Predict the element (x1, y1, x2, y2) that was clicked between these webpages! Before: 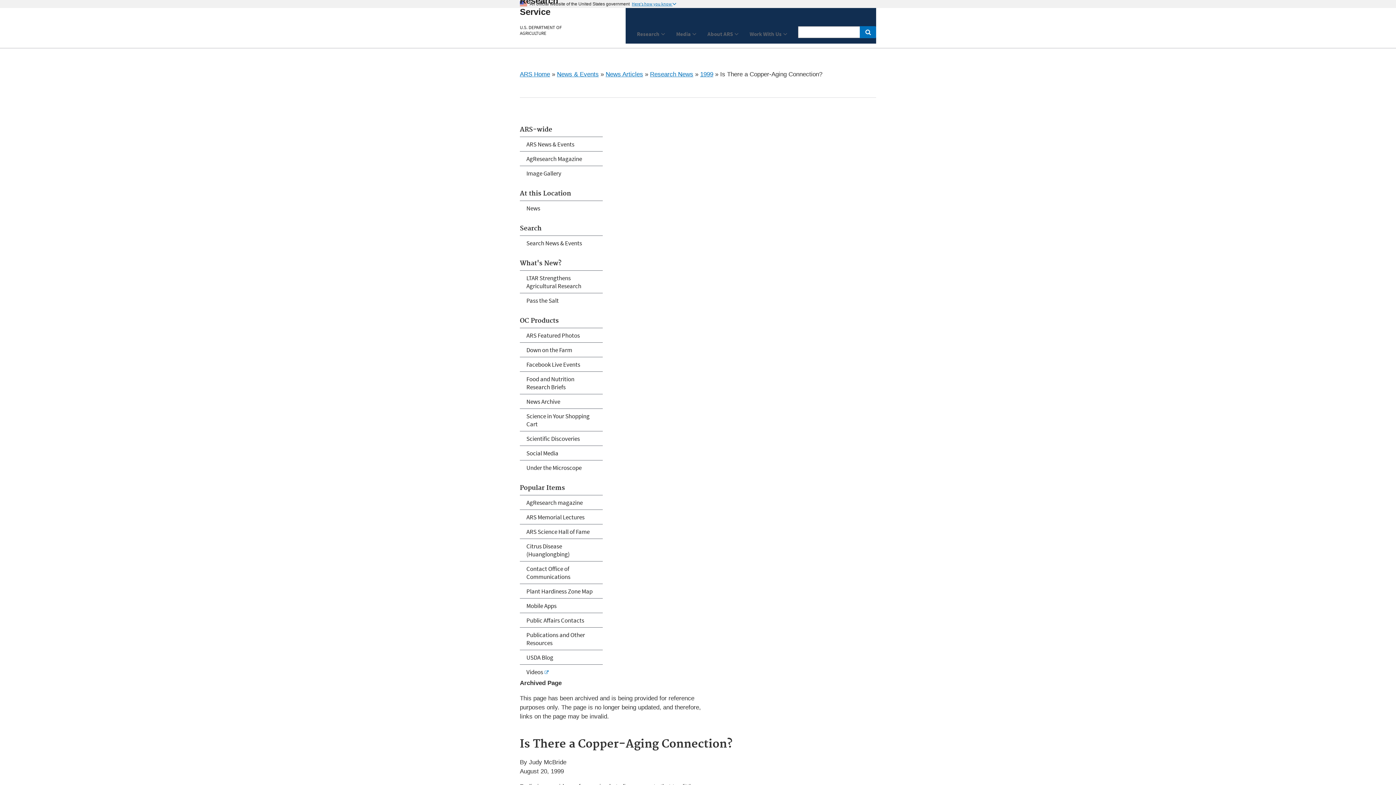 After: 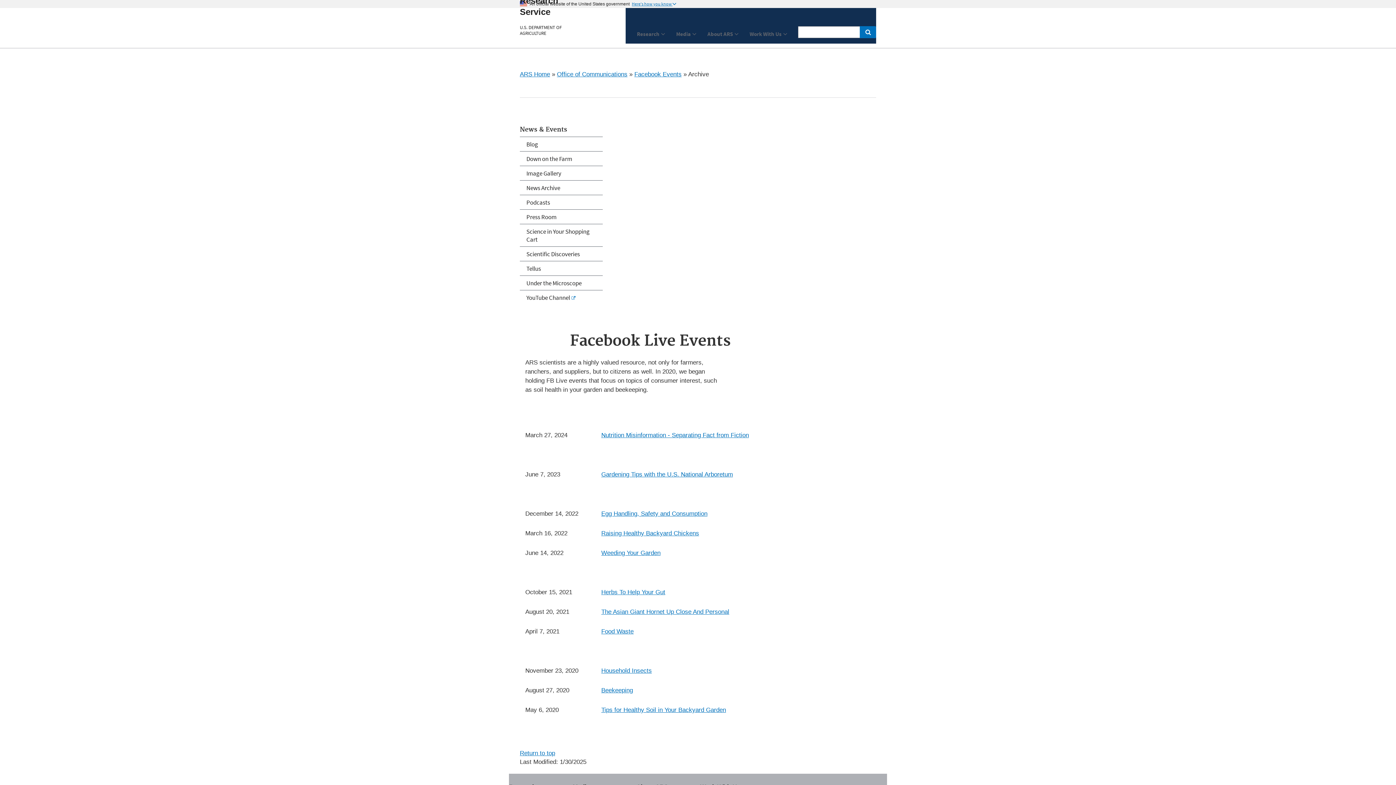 Action: bbox: (520, 357, 602, 371) label: Facebook Live Events